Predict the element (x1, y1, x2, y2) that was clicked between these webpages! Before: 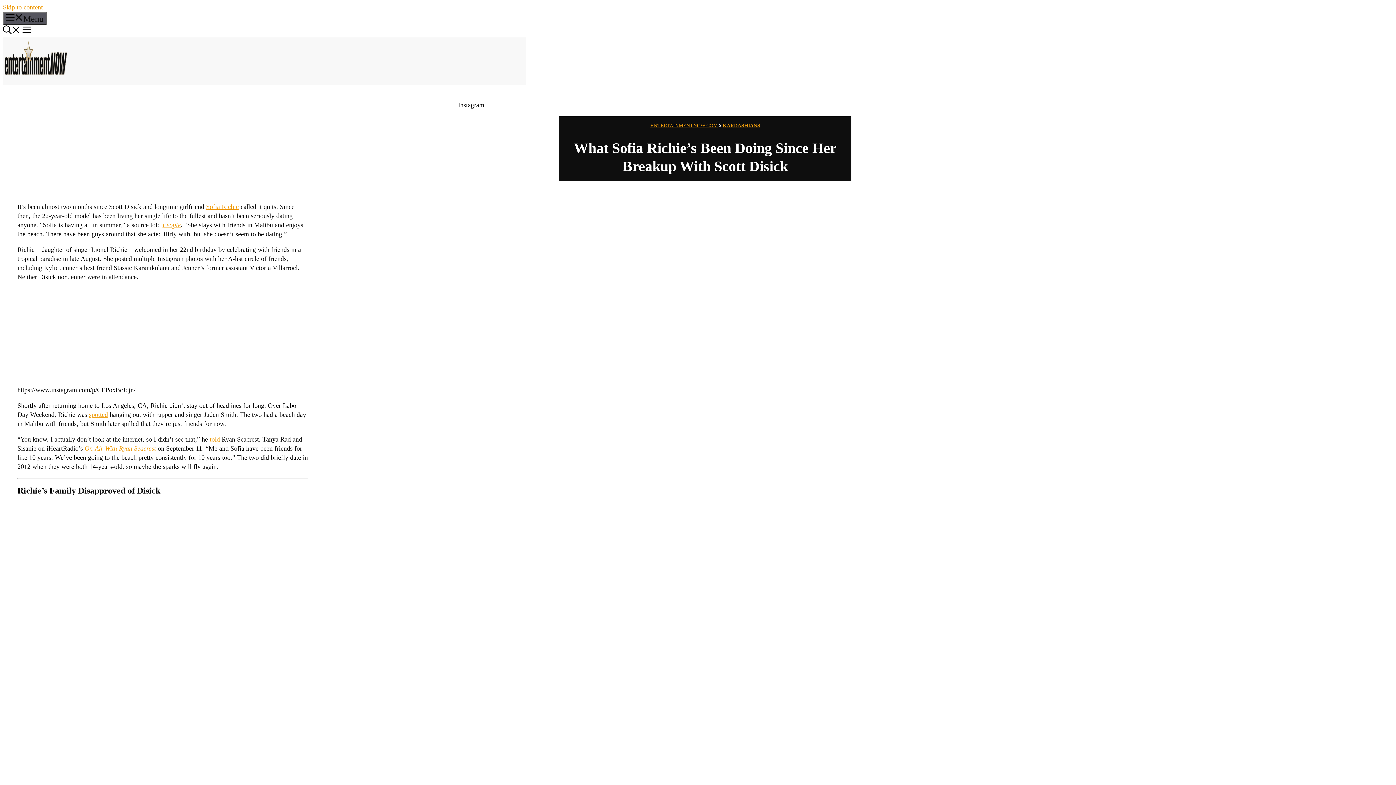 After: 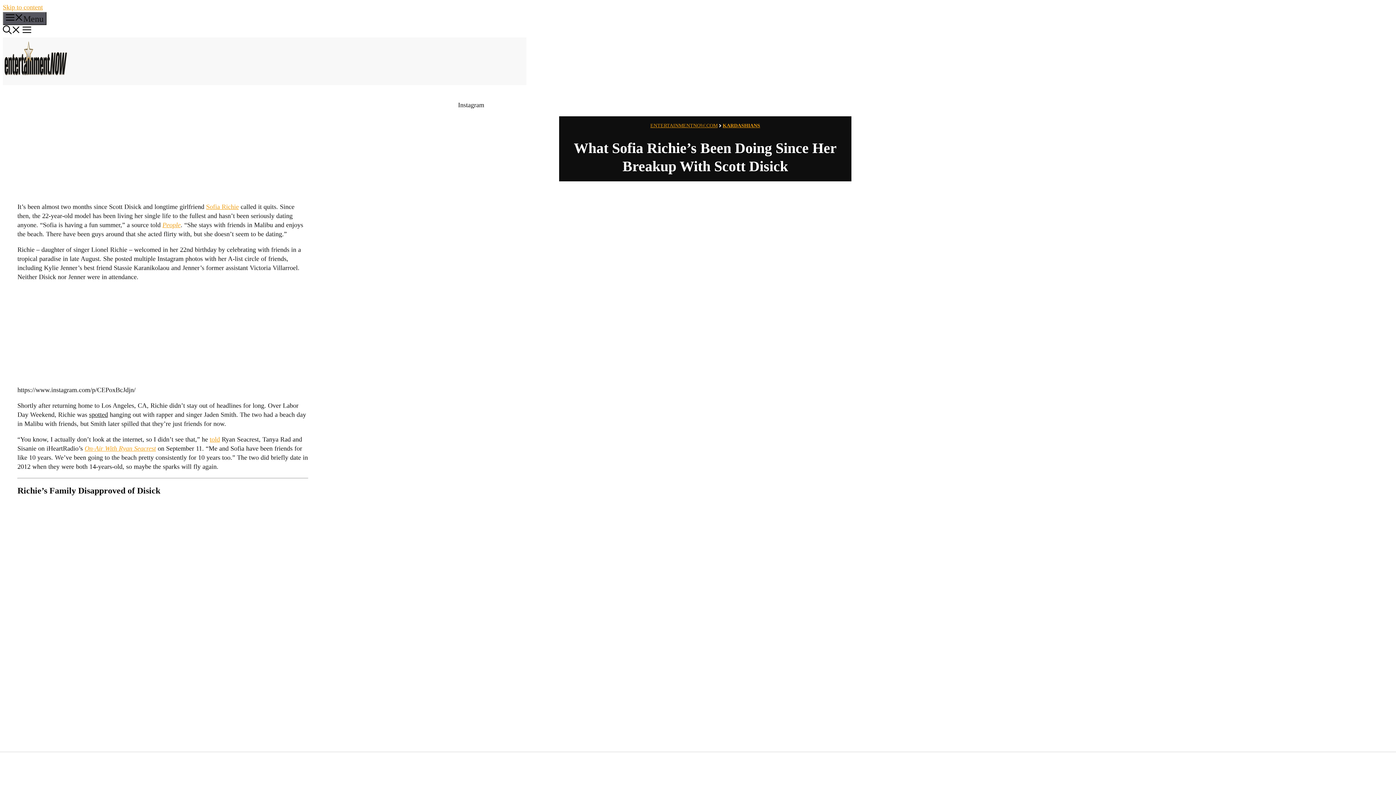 Action: bbox: (89, 411, 108, 418) label: spotted